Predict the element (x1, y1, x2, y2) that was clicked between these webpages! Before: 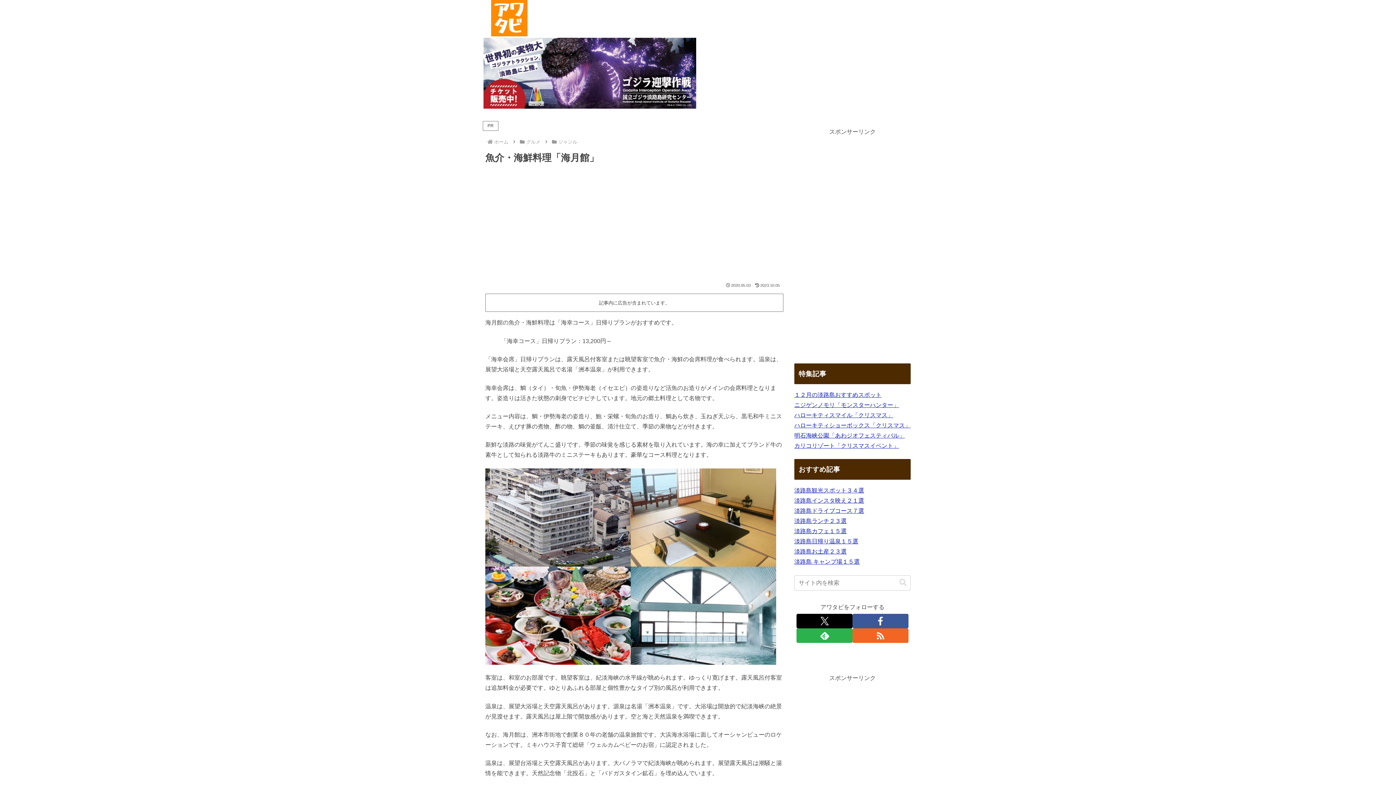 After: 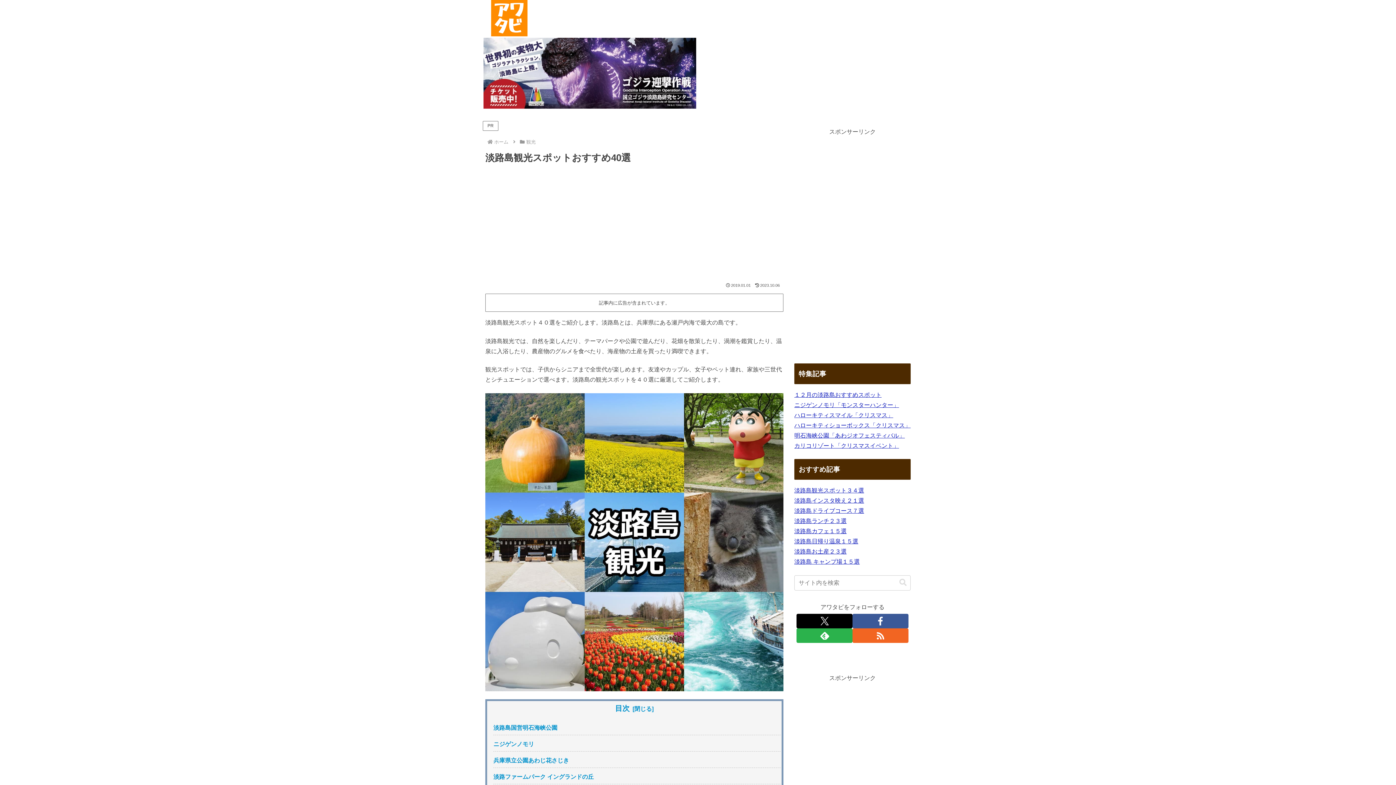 Action: bbox: (794, 487, 864, 493) label: 淡路島観光スポット３４選